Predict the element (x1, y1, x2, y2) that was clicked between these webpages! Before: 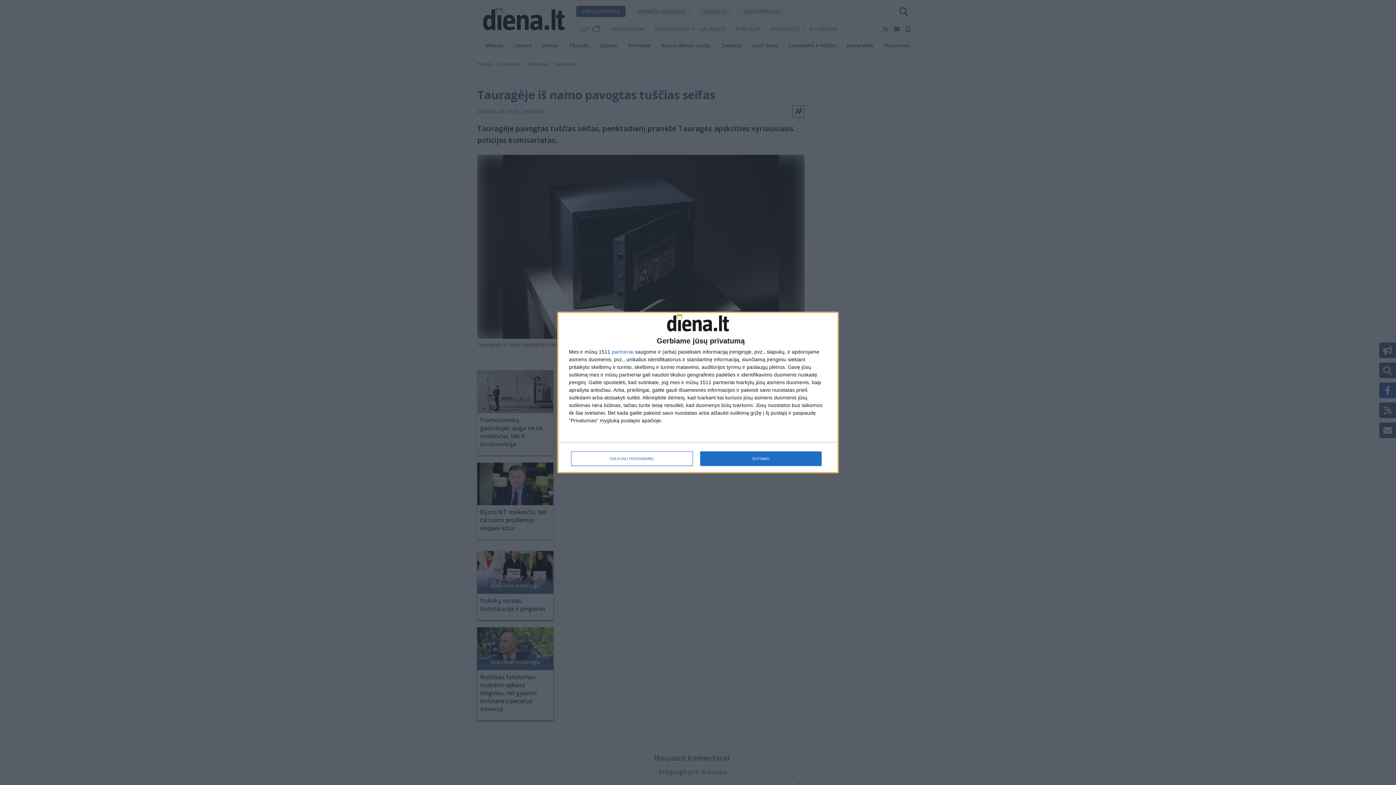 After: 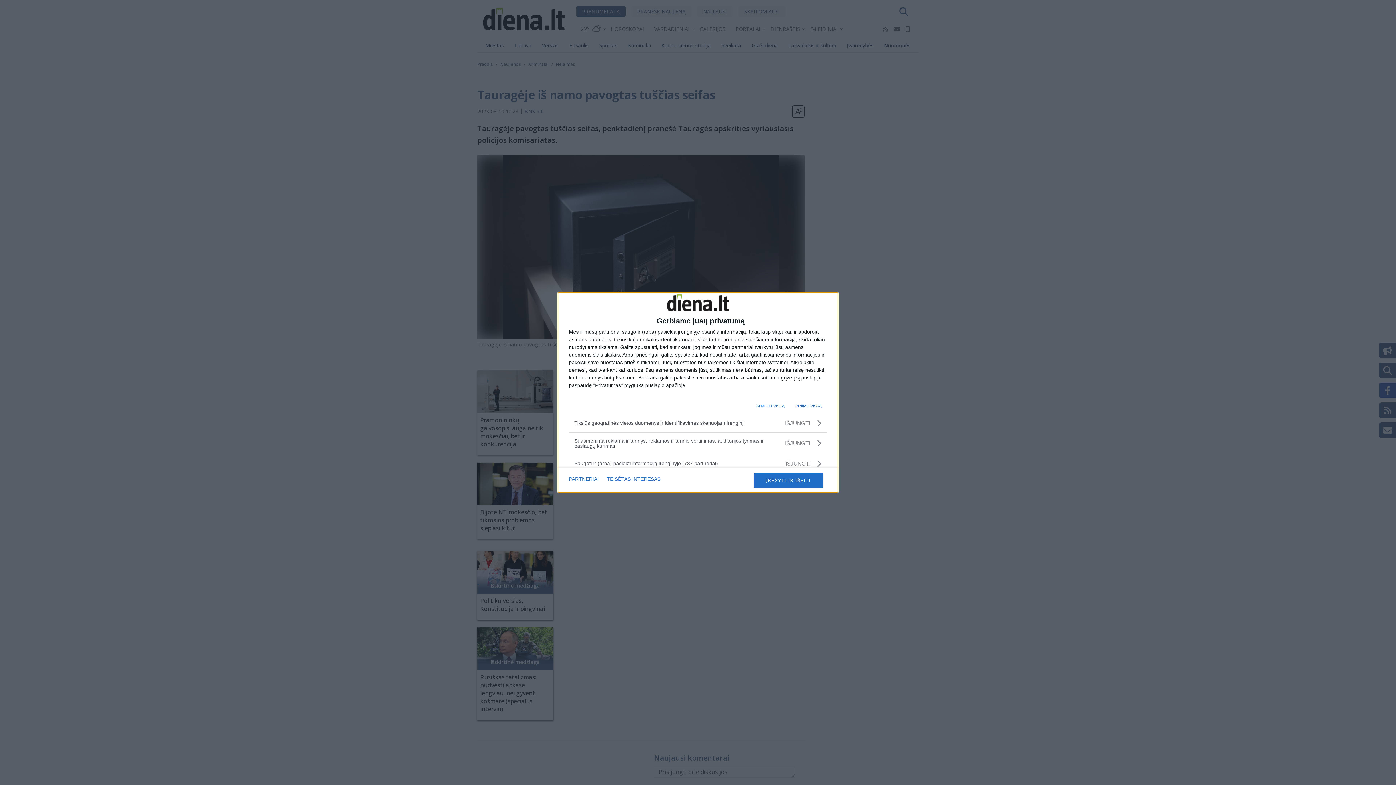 Action: bbox: (571, 451, 692, 466) label: DAUGIAU PASIRINKIMŲ